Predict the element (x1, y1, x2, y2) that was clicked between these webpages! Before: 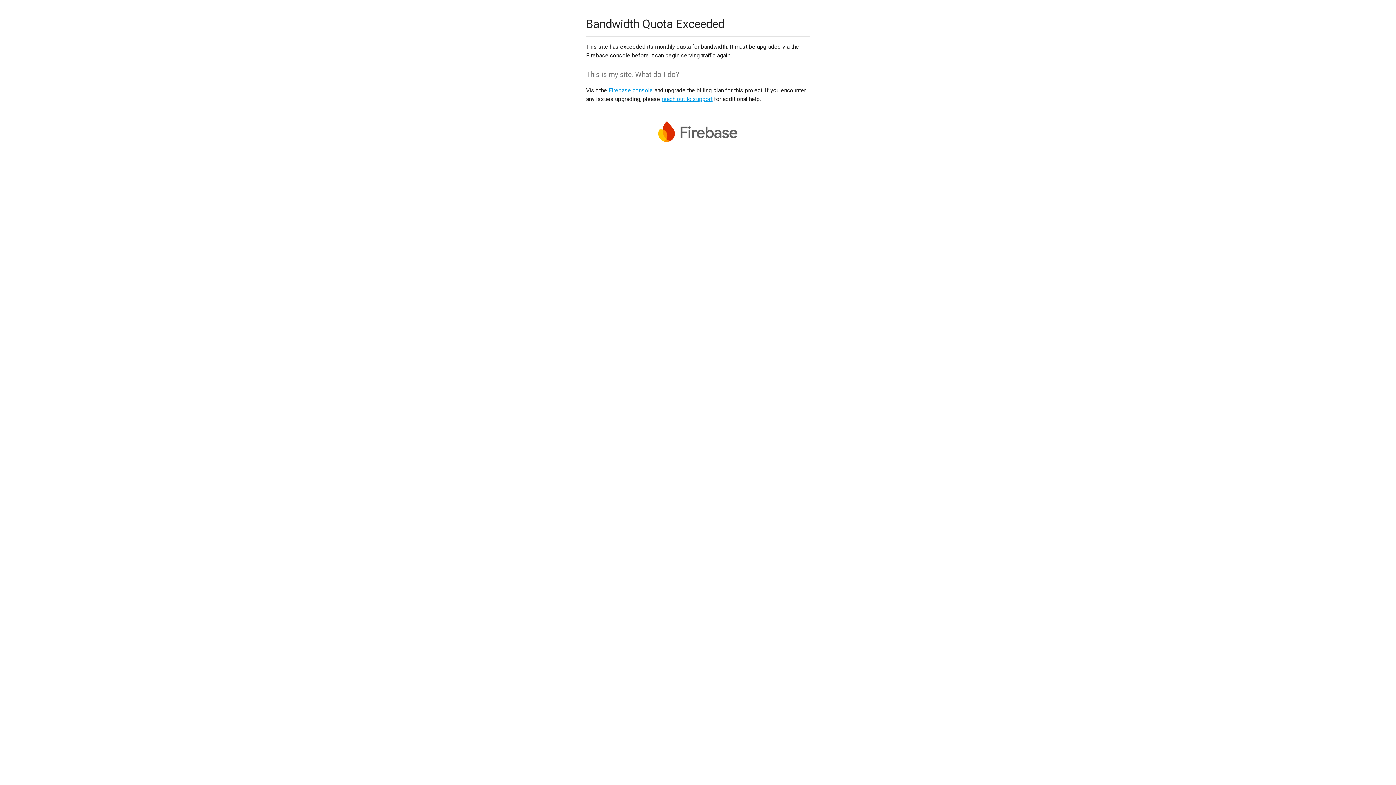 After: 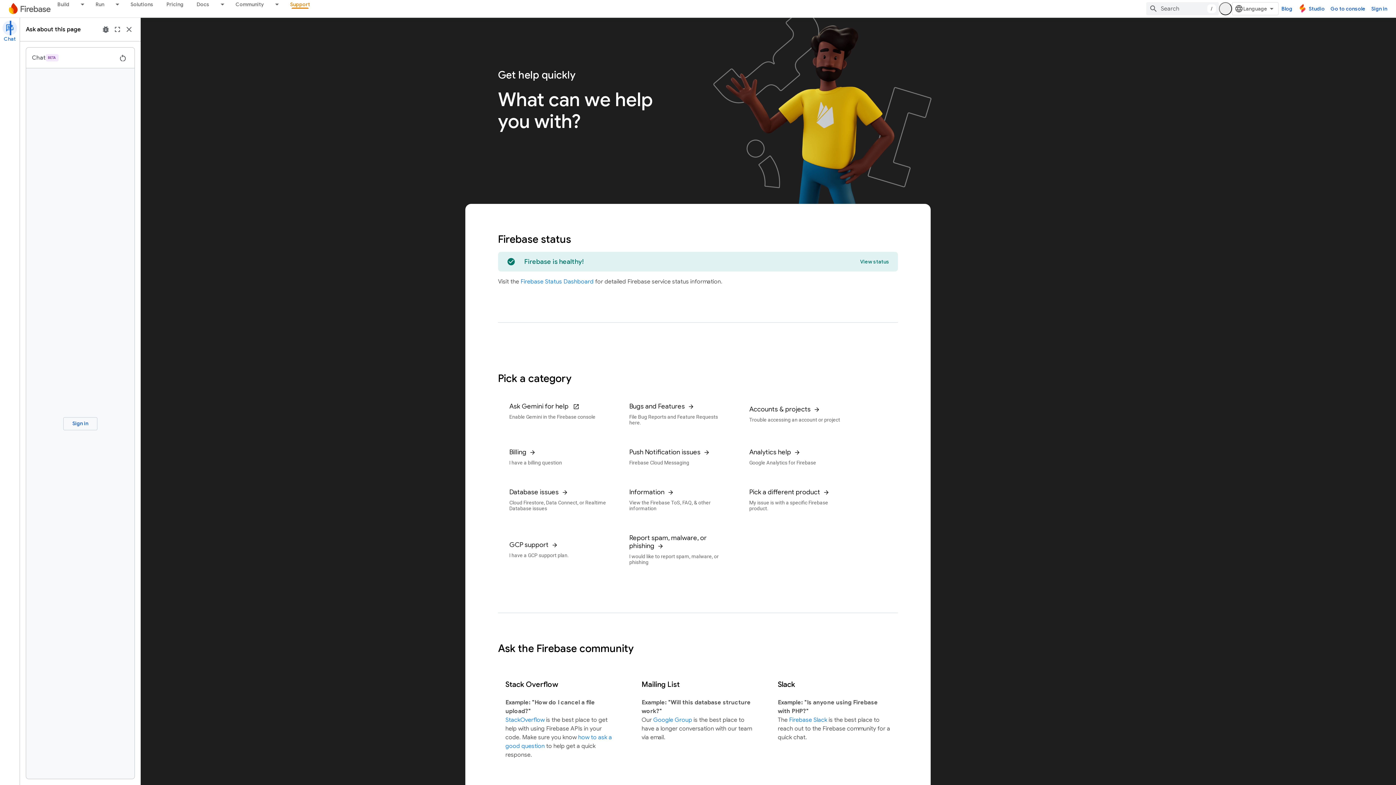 Action: label: reach out to support bbox: (661, 95, 712, 102)